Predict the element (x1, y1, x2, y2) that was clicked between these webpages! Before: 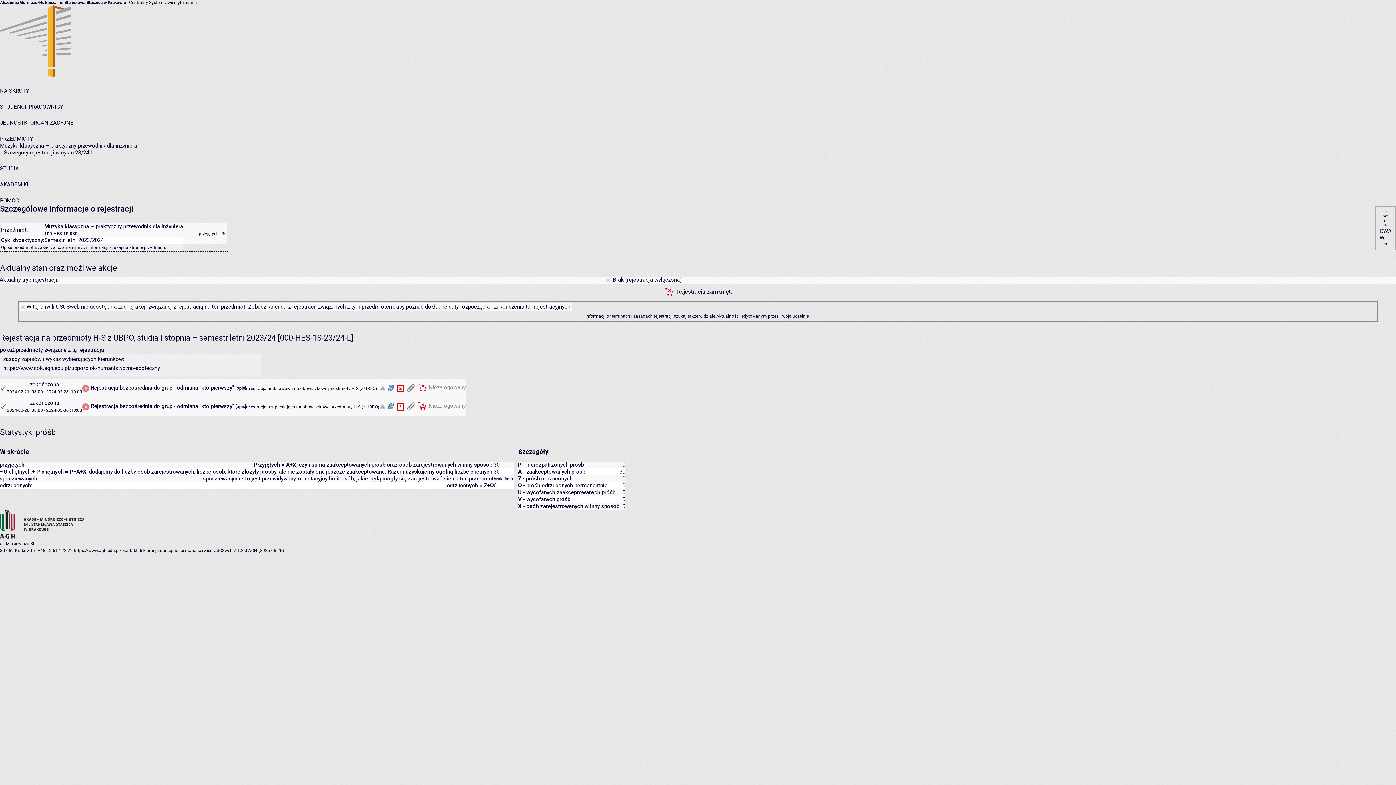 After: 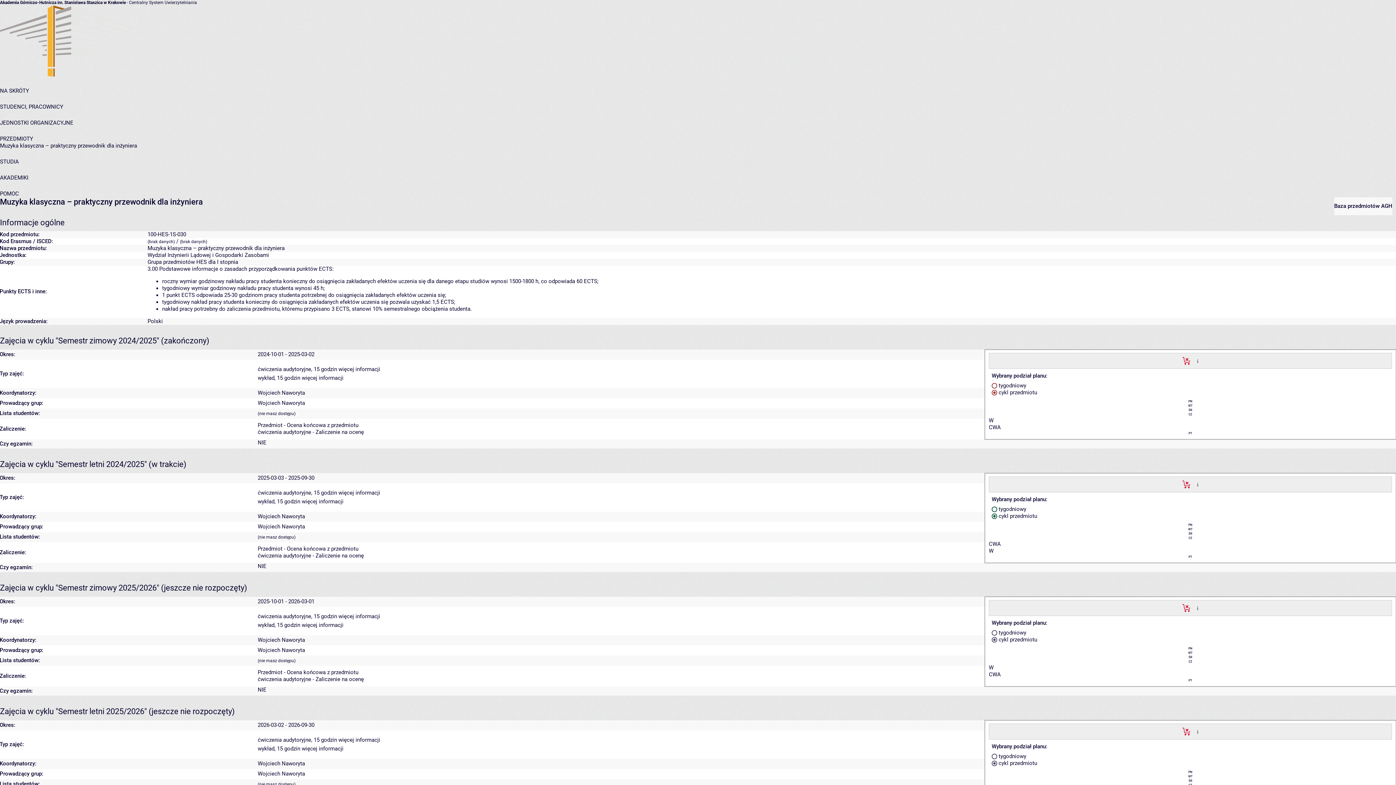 Action: bbox: (0, 142, 137, 149) label: Muzyka klasyczna – praktyczny przewodnik dla inżyniera